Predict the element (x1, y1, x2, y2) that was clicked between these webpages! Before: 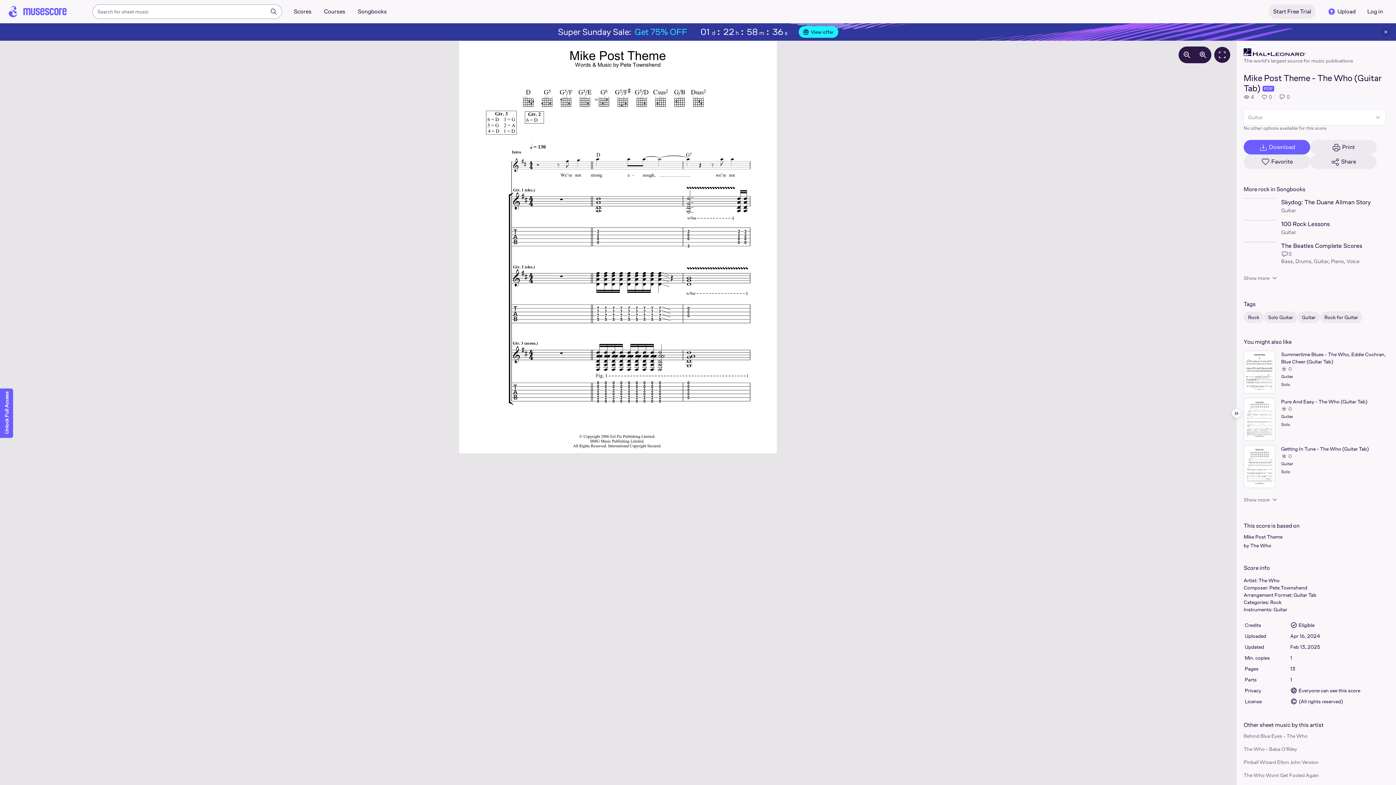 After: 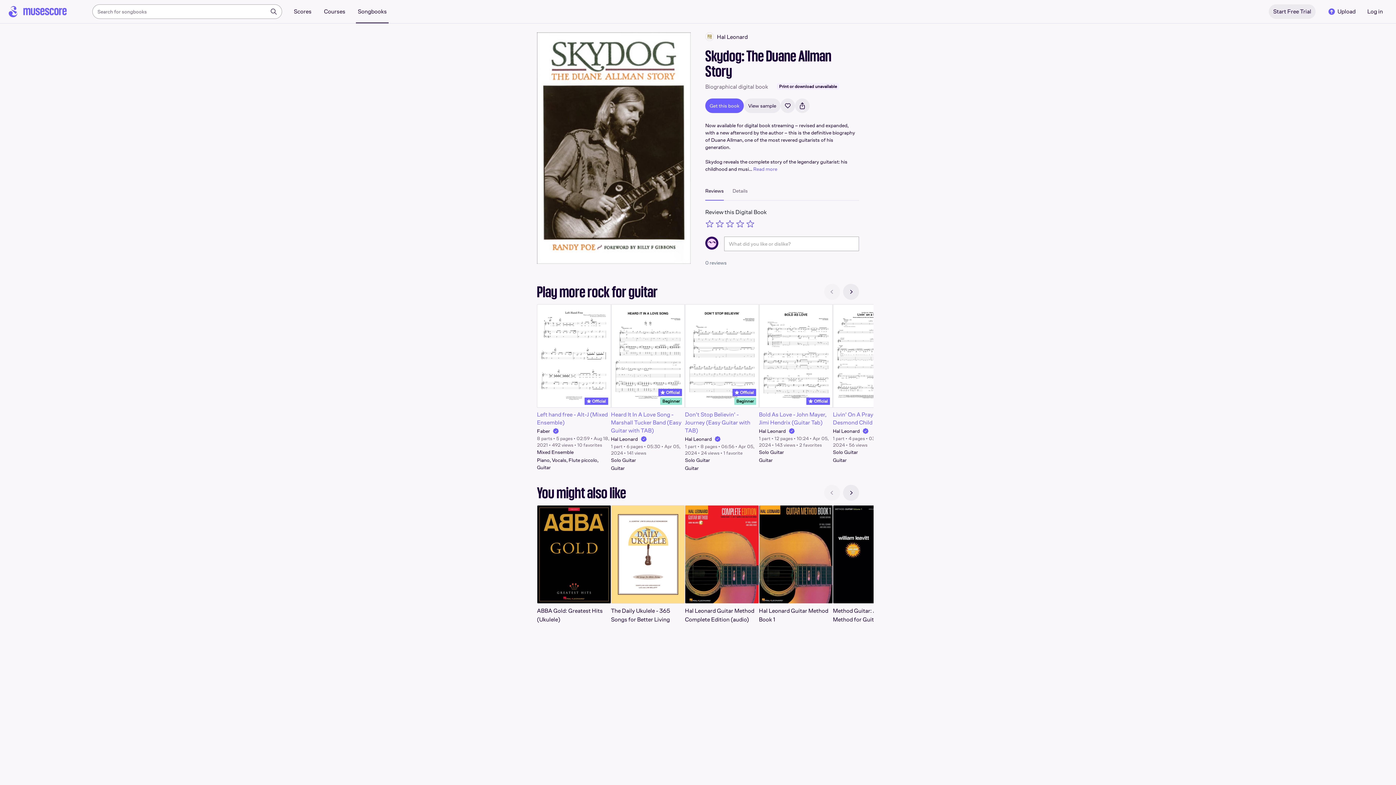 Action: bbox: (1281, 198, 1389, 206) label: Skydog: The Duane Allman Story